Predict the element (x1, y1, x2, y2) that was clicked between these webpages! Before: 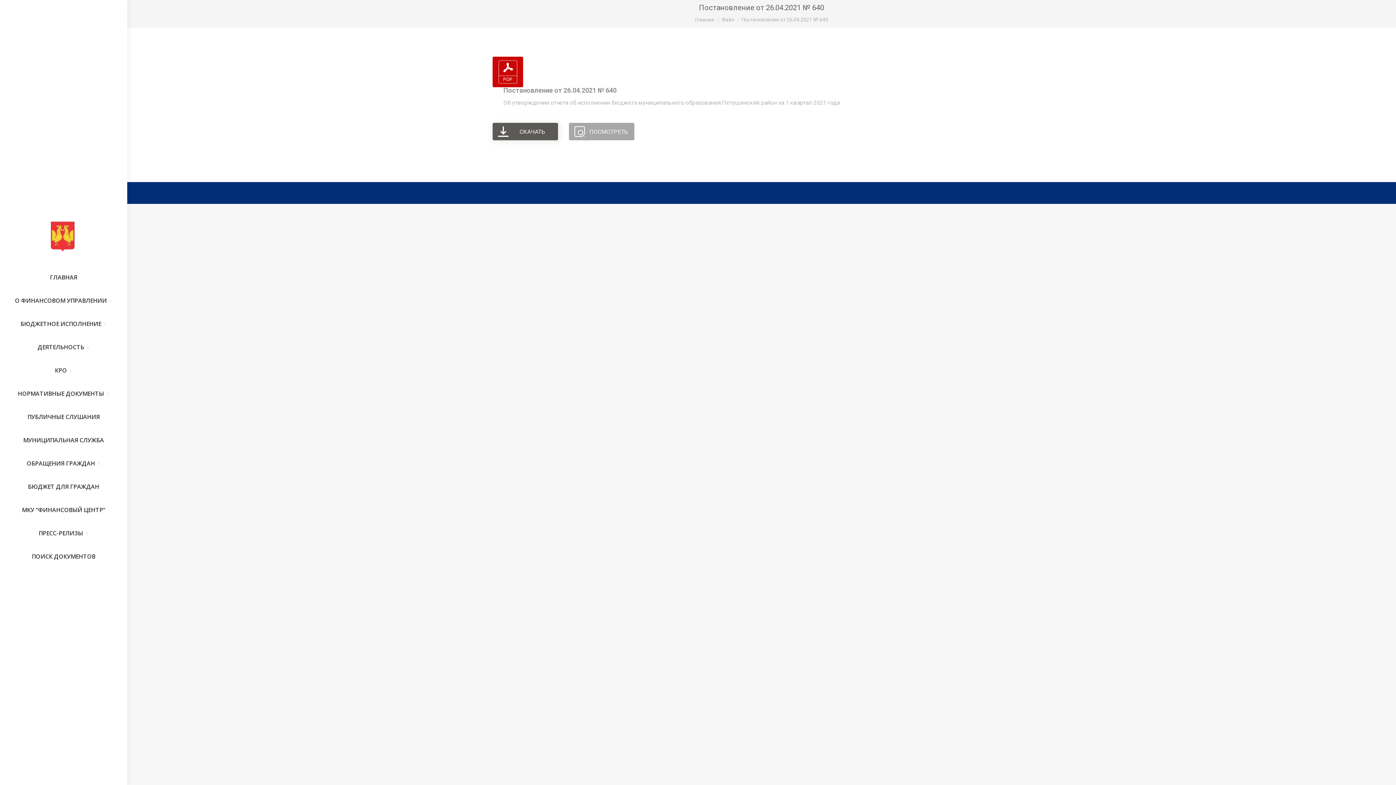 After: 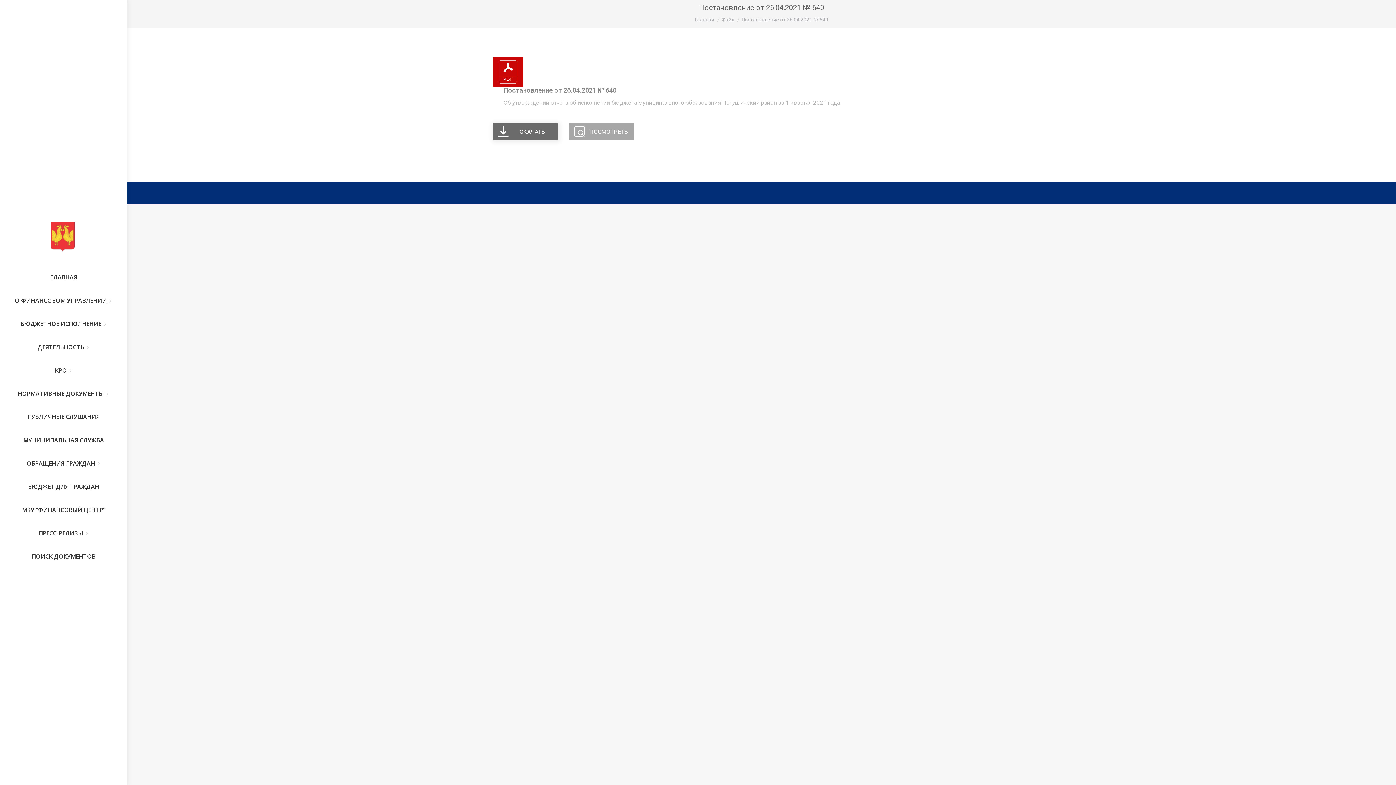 Action: bbox: (492, 122, 558, 140) label: СКАЧАТЬ